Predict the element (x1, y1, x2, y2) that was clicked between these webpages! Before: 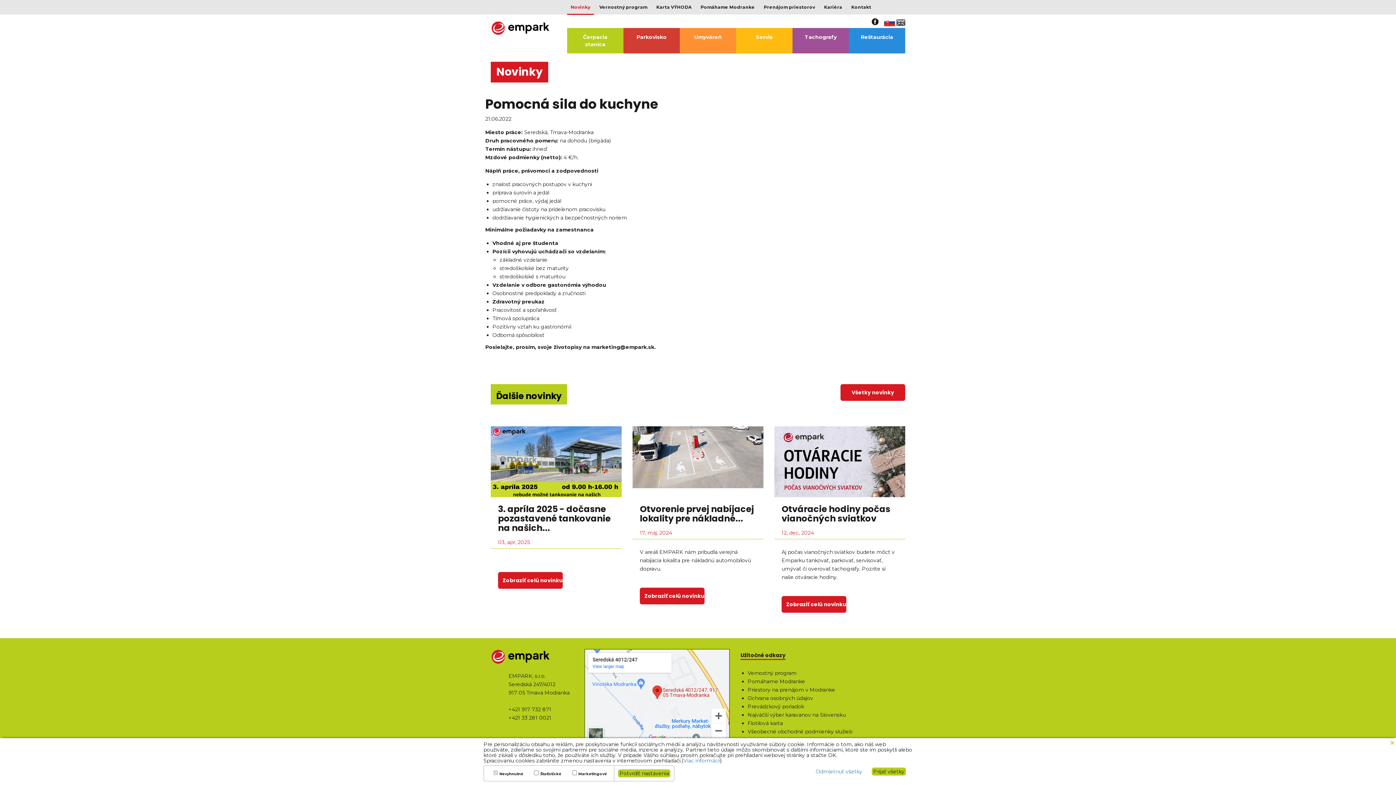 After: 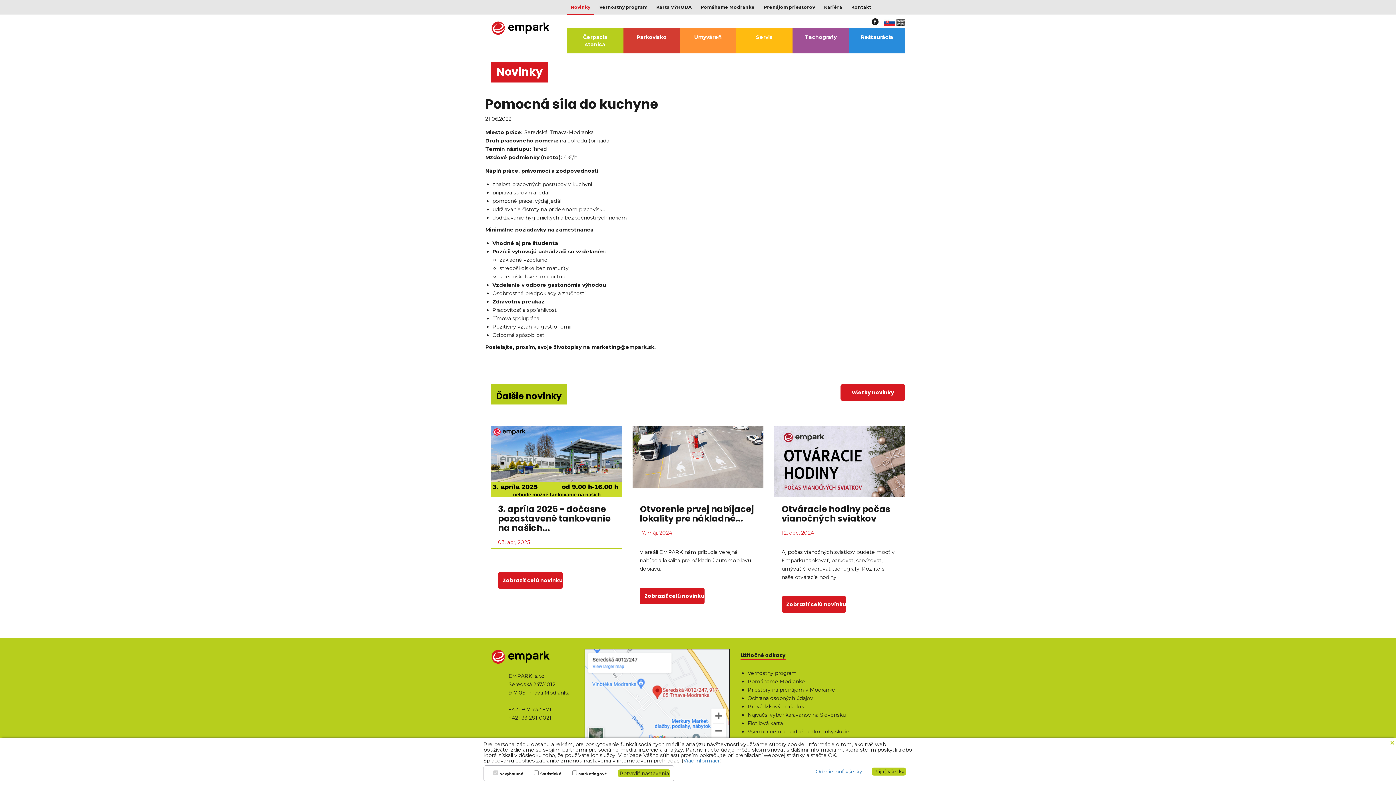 Action: label: +421 917 732 871 bbox: (508, 706, 551, 712)